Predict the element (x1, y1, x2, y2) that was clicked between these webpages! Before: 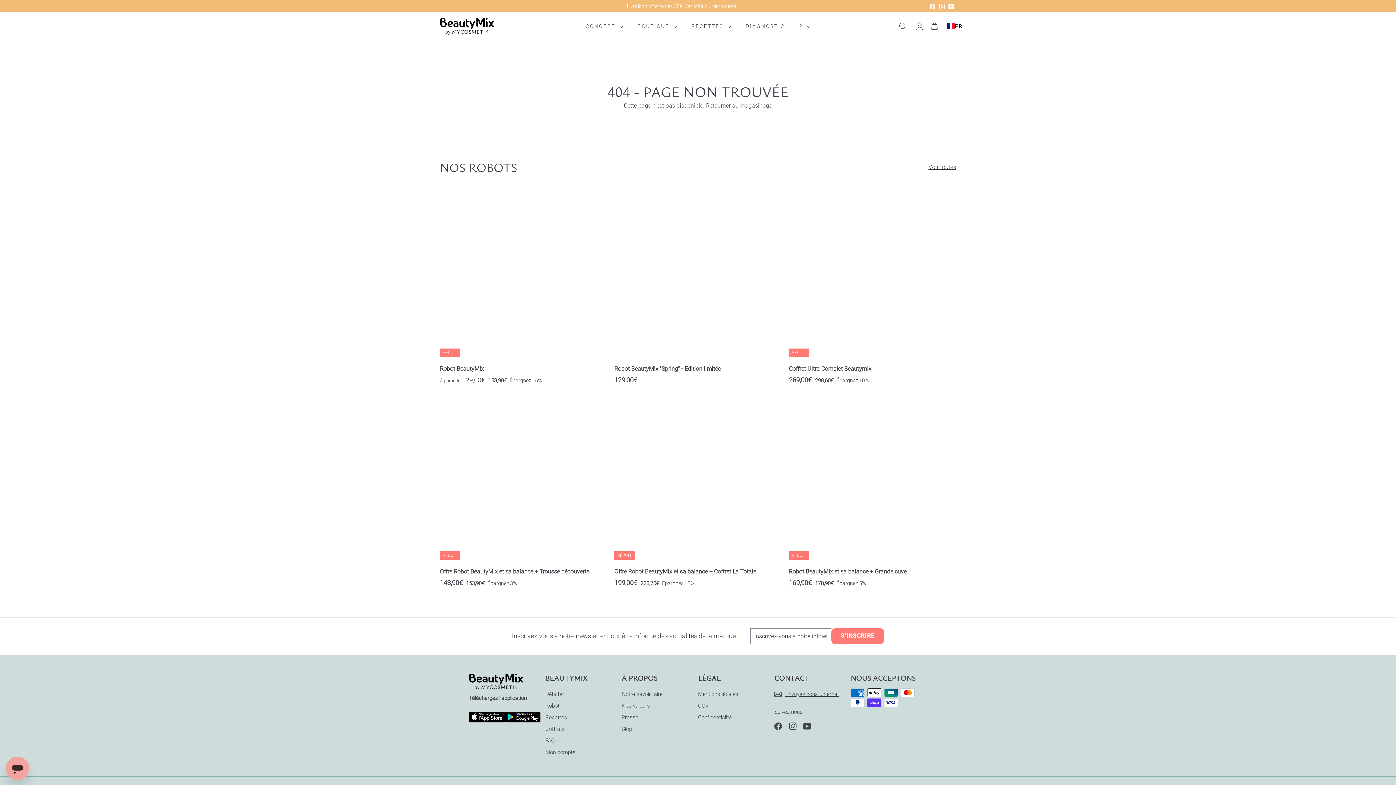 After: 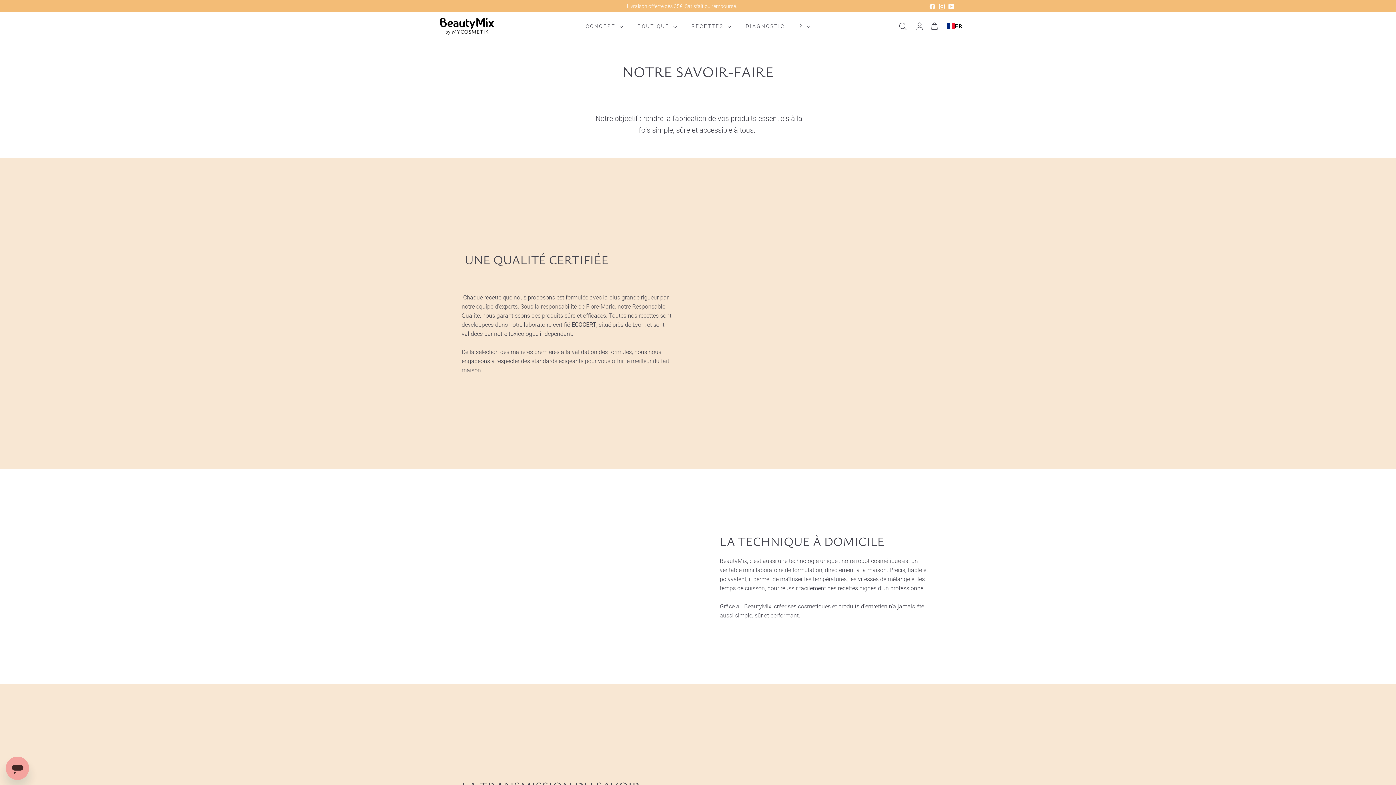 Action: label: Notre savoir-faire bbox: (621, 688, 662, 700)